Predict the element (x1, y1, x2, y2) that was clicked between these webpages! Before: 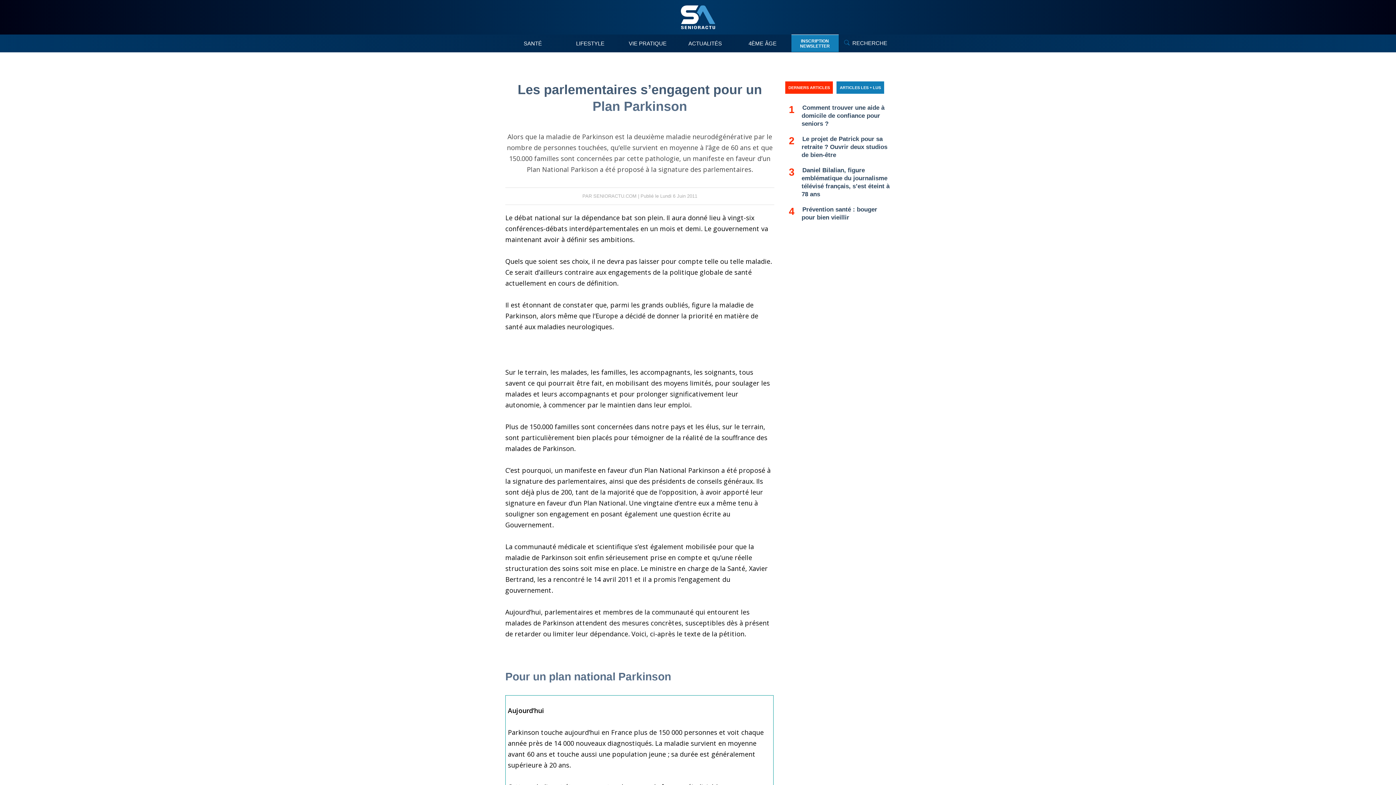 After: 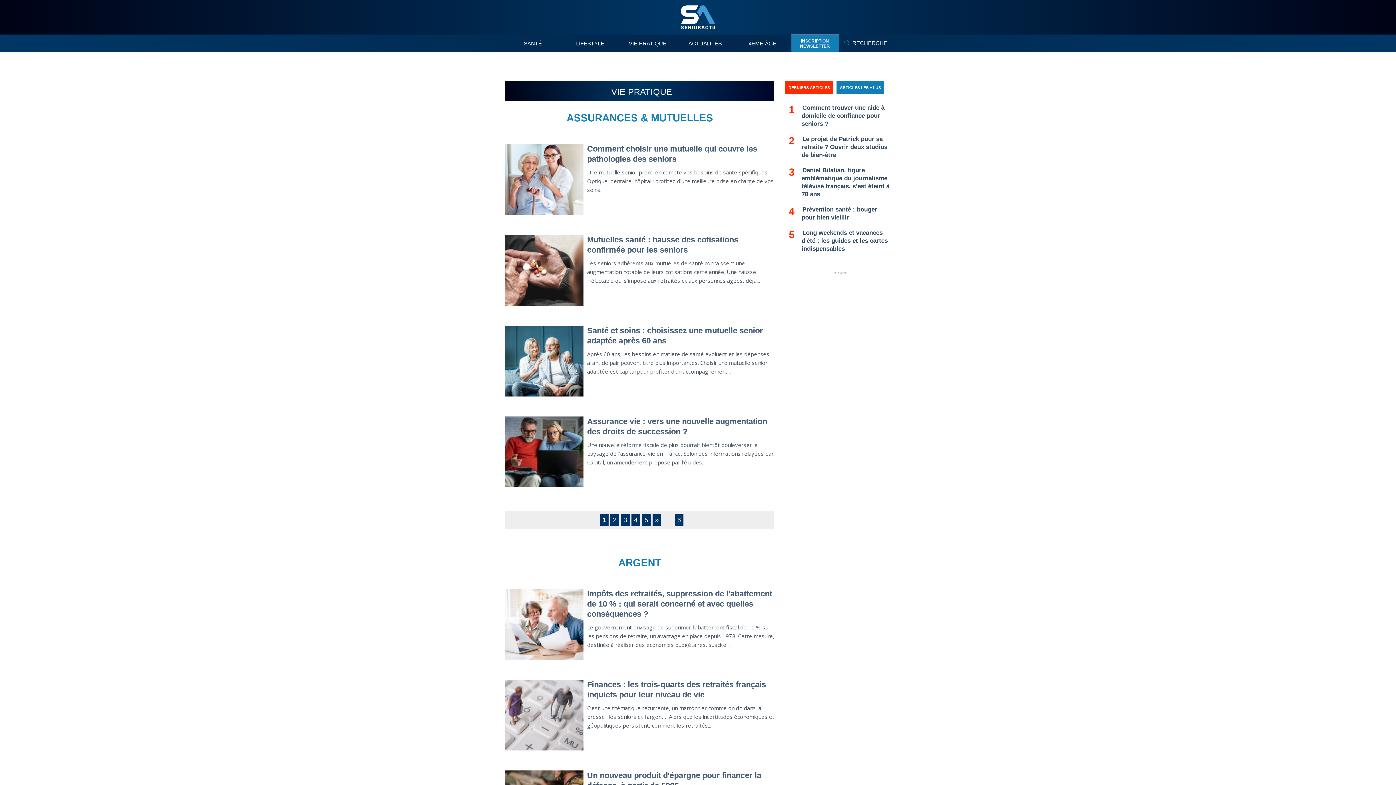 Action: label: VIE PRATIQUE bbox: (619, 34, 676, 52)